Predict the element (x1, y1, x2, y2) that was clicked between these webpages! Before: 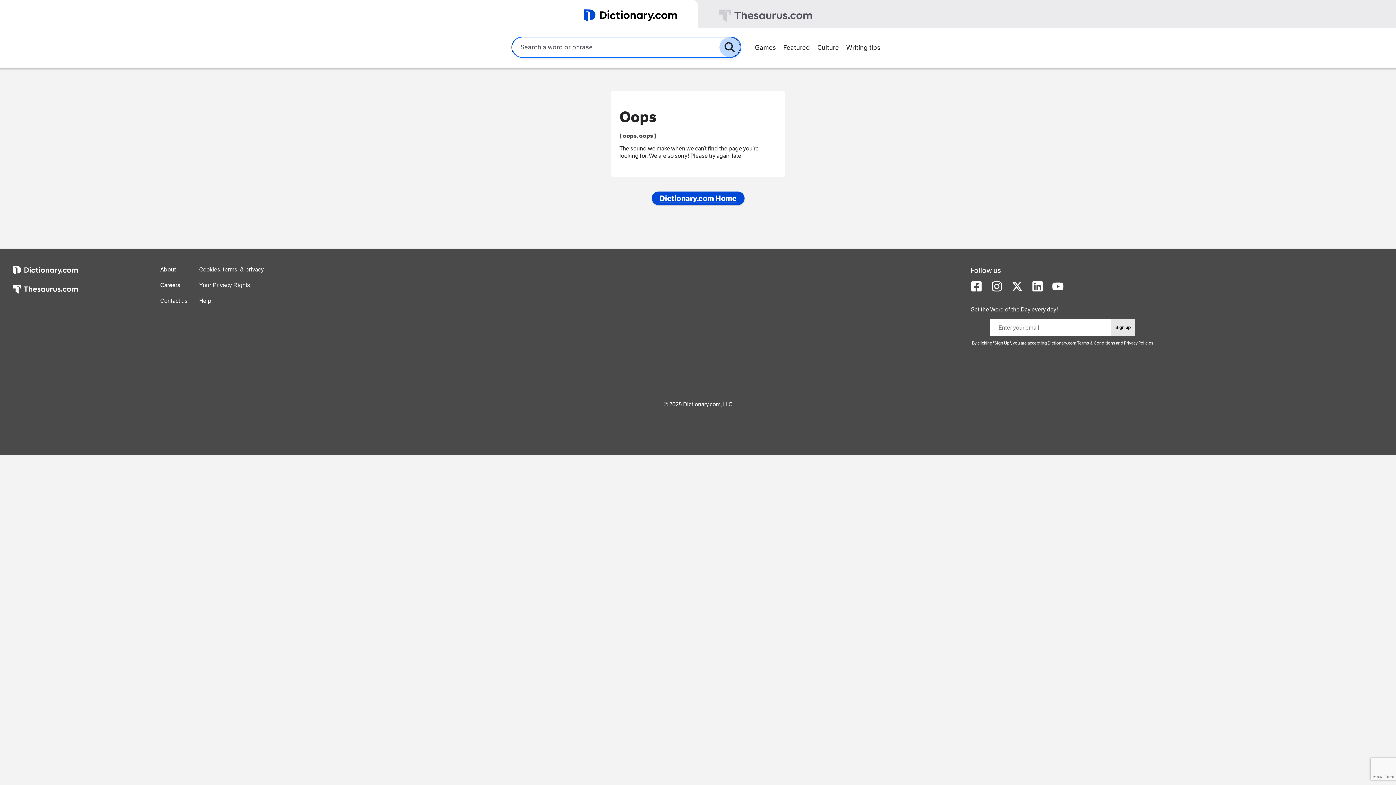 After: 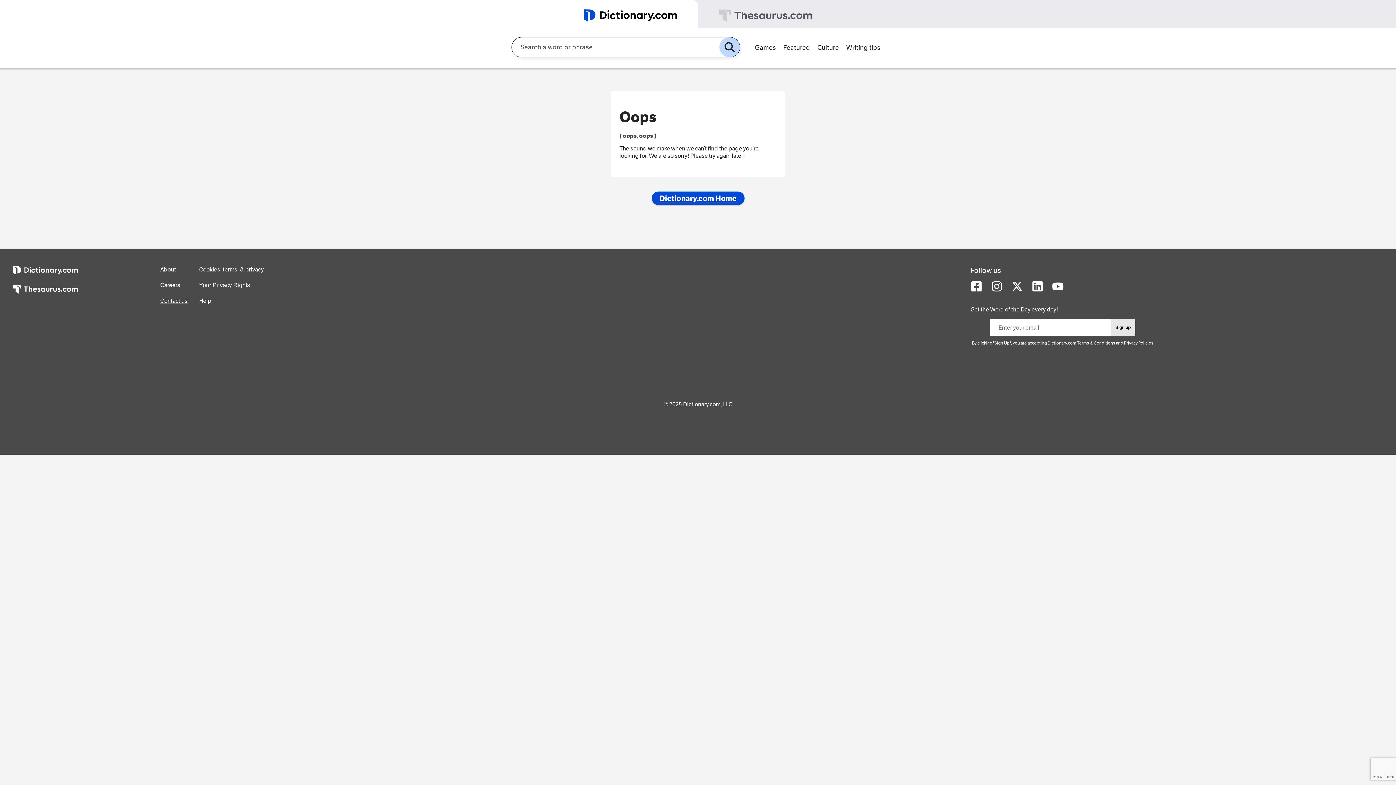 Action: label: Contact us bbox: (160, 297, 187, 304)